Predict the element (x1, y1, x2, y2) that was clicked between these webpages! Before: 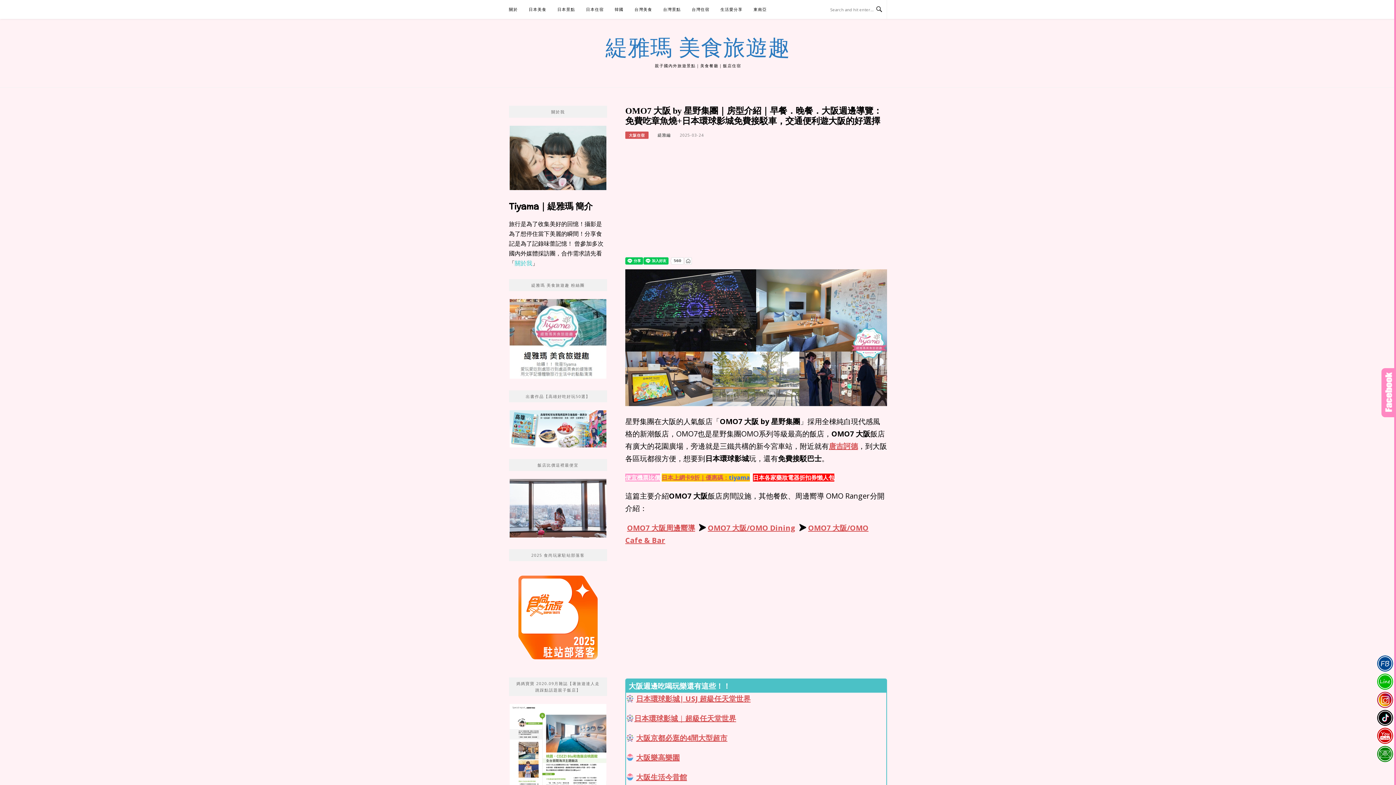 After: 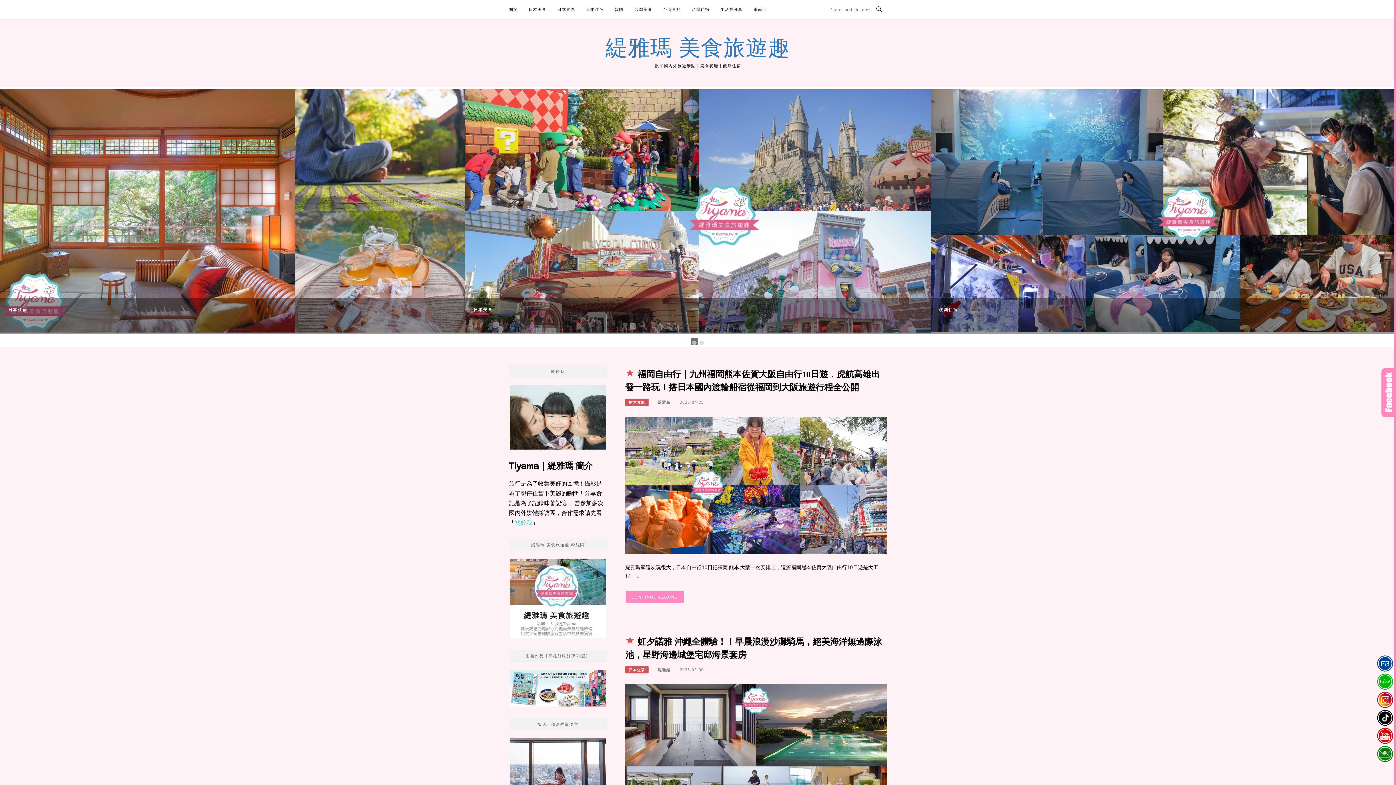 Action: bbox: (605, 36, 790, 60) label: 緹雅瑪 美食旅遊趣